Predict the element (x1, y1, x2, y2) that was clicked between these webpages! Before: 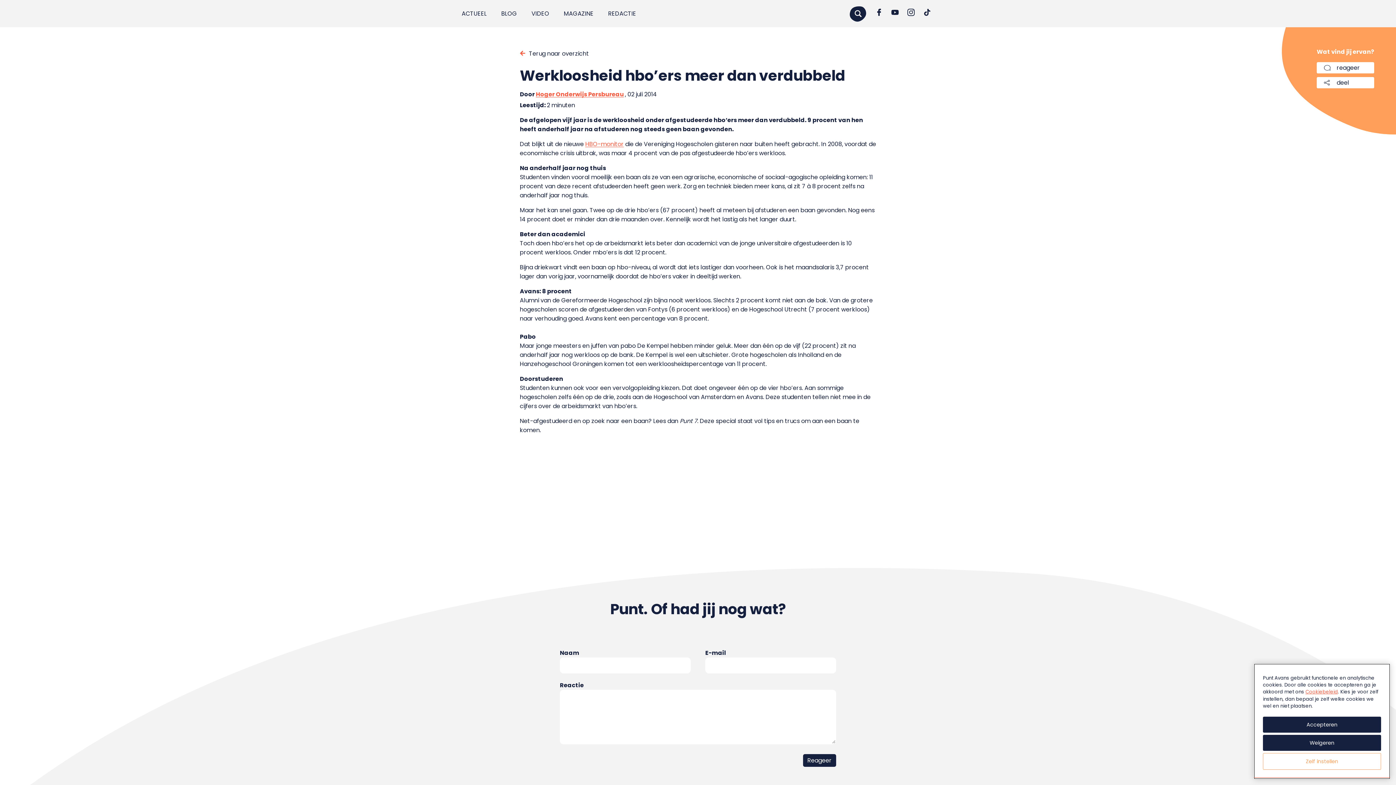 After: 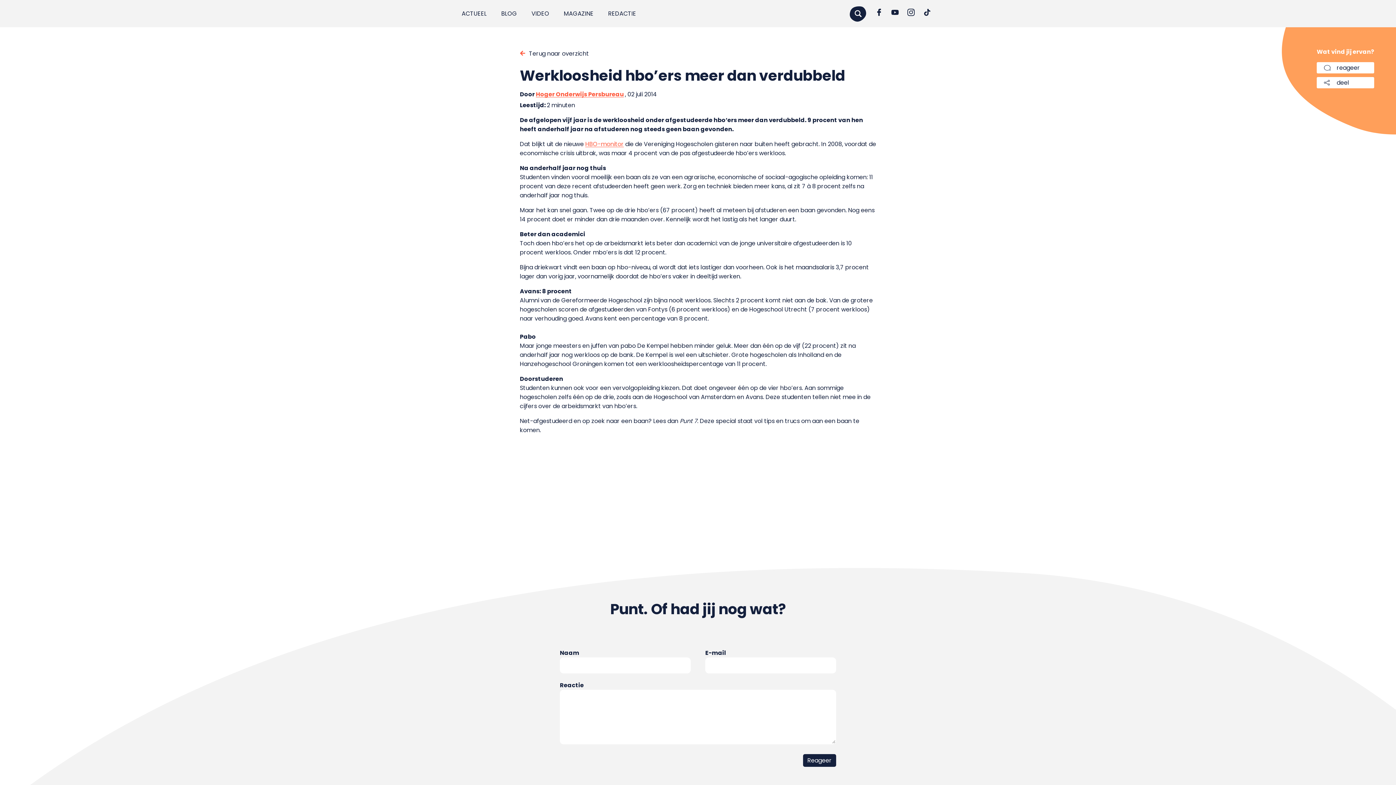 Action: bbox: (1263, 735, 1381, 751) label: Weigeren